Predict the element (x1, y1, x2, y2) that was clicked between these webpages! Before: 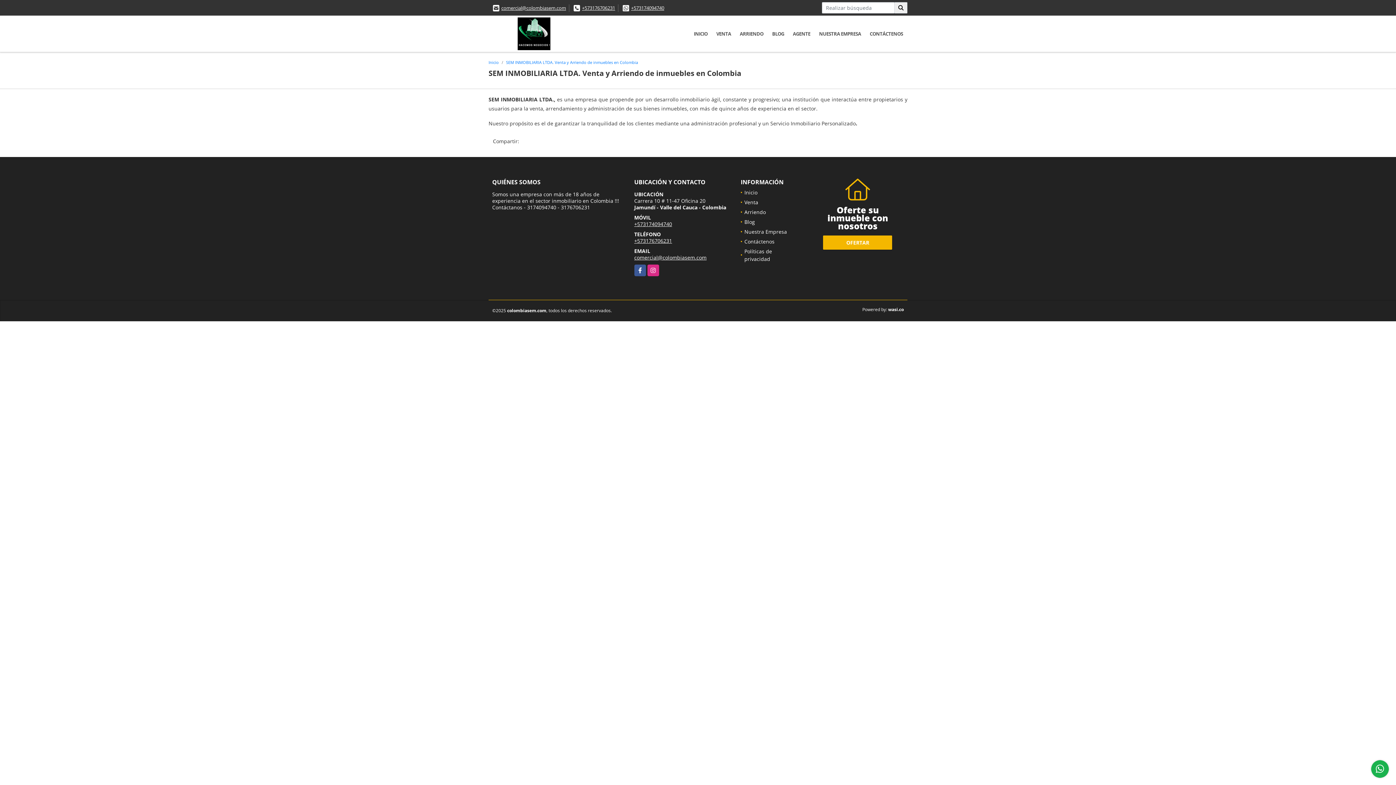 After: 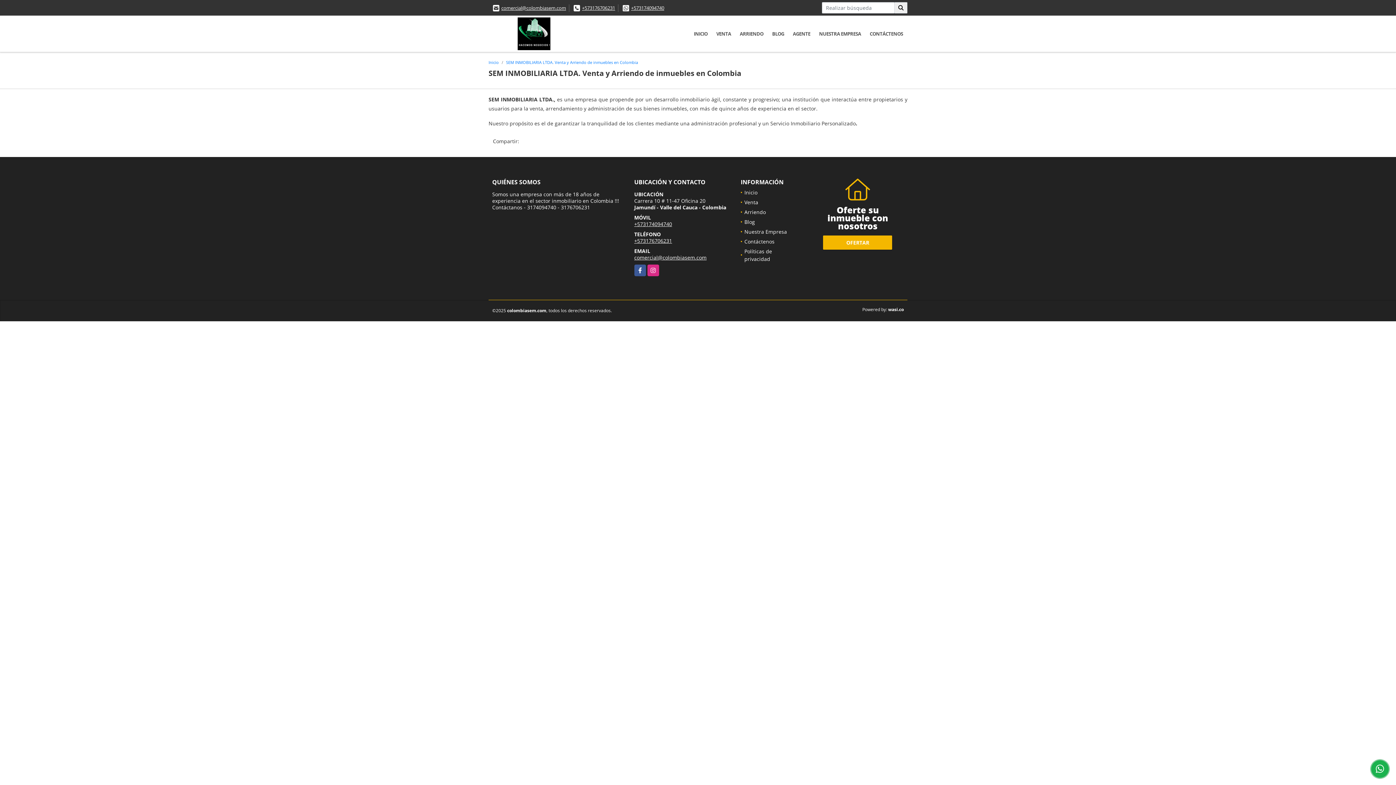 Action: label: comercial@colombiasem.com bbox: (501, 4, 566, 11)